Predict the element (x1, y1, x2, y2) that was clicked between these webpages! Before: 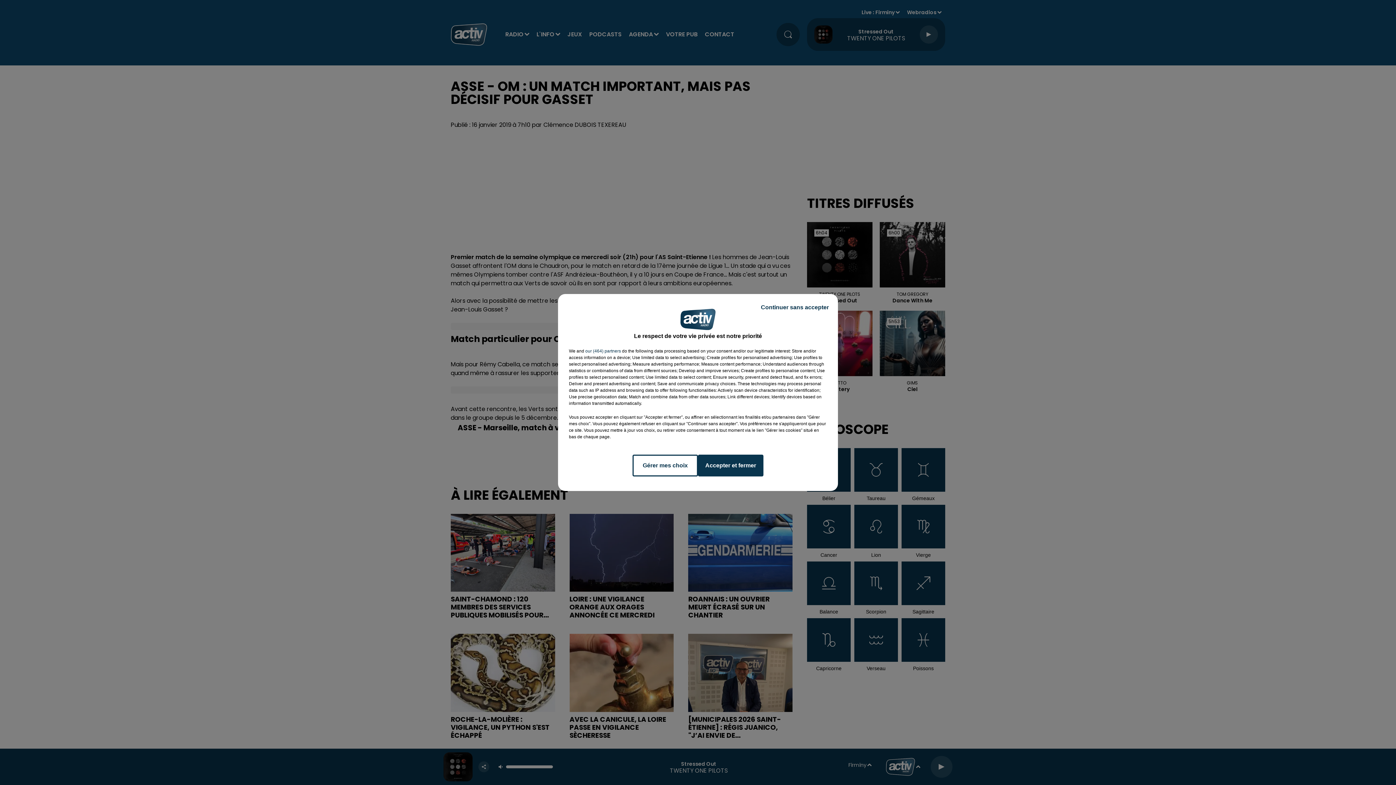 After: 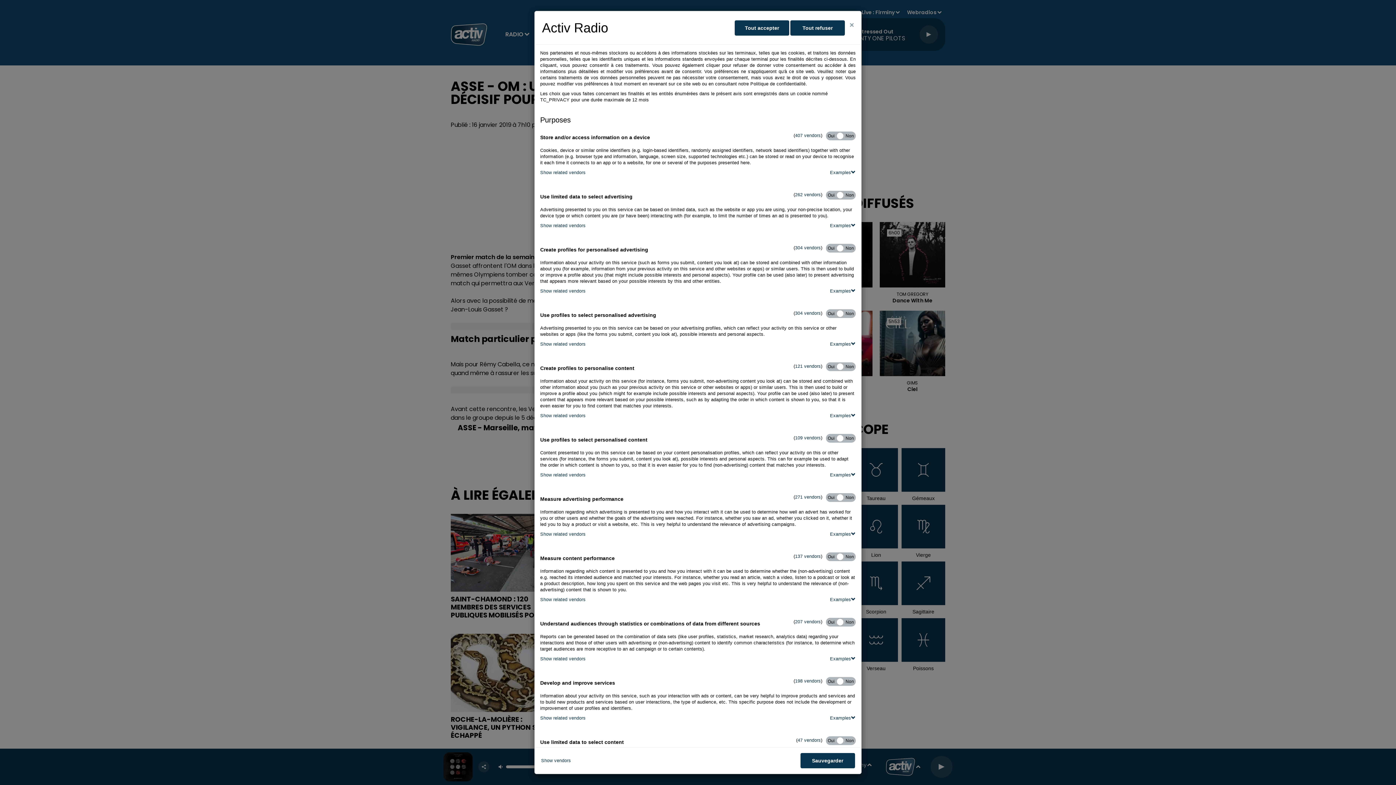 Action: bbox: (632, 454, 698, 476) label: Gérer mes choix